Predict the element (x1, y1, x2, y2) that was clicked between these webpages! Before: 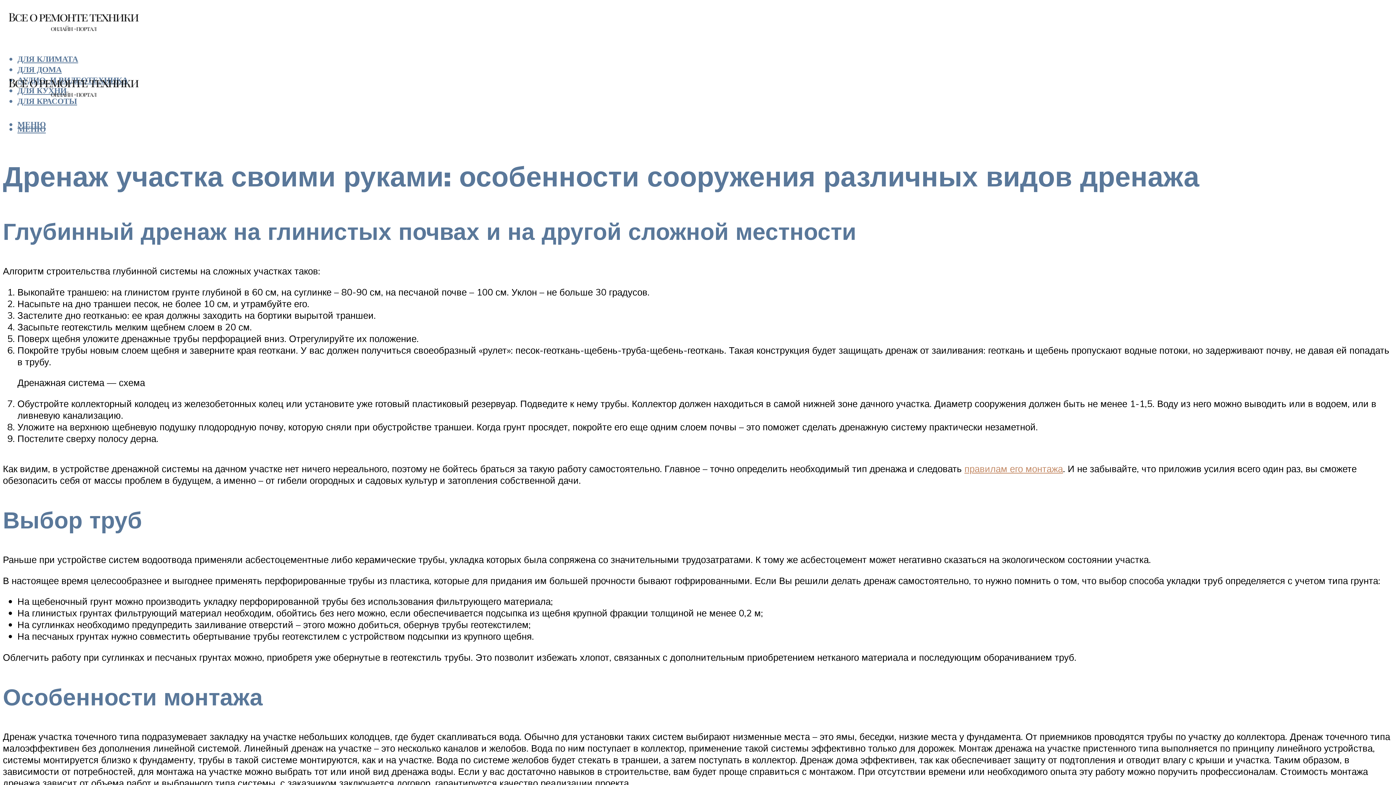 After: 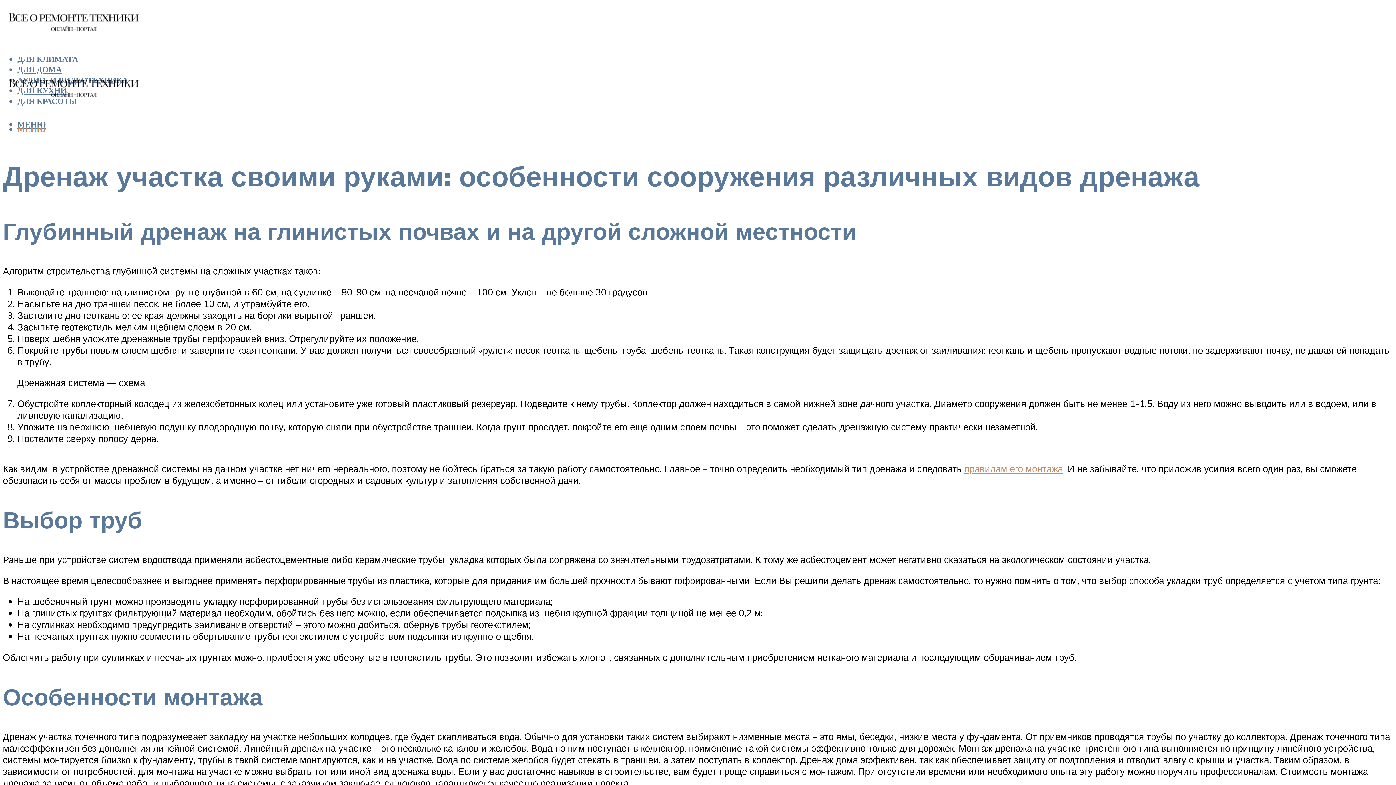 Action: label: МЕНЮ bbox: (17, 124, 45, 133)